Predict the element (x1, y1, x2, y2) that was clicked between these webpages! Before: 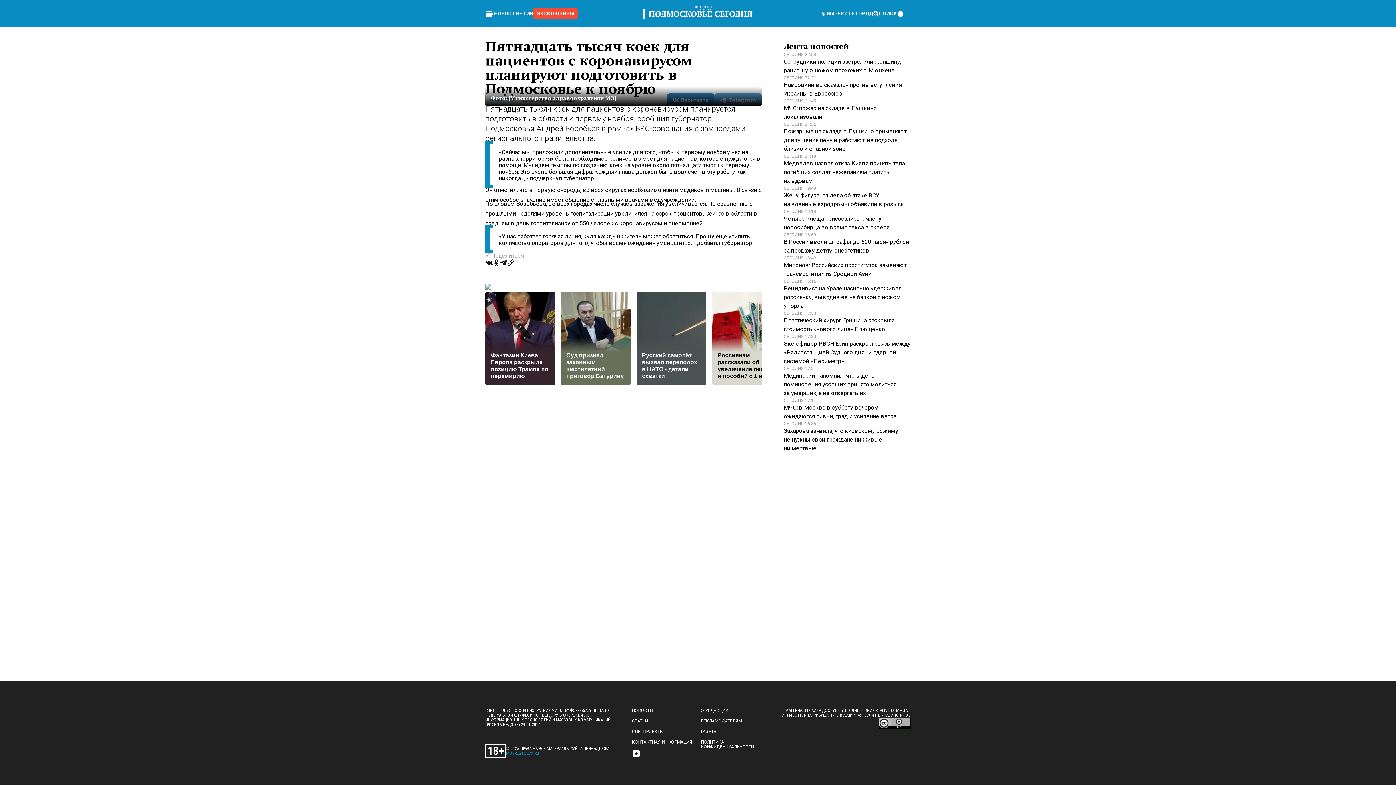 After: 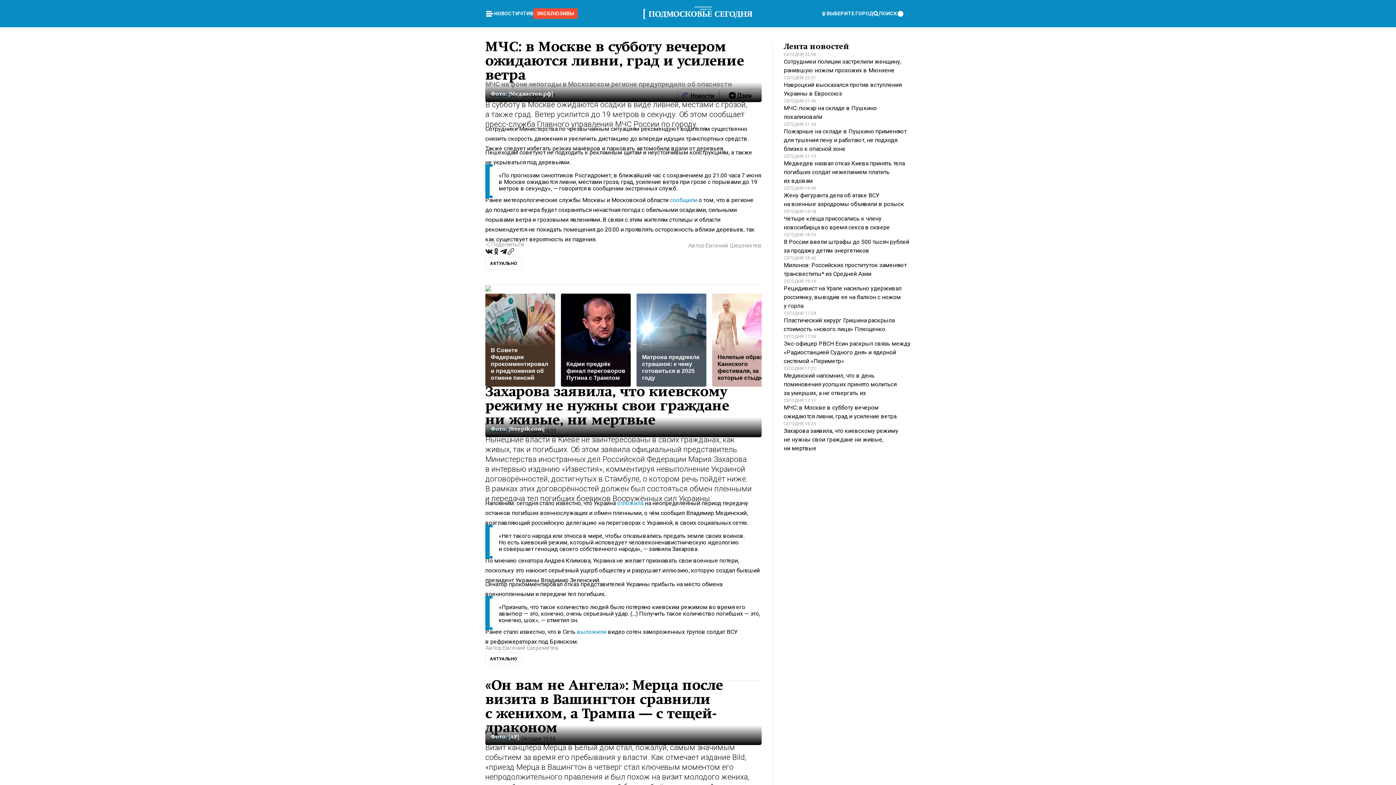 Action: label: СЕГОДНЯ 17:11

МЧС: в Москве в субботу вечером ожидаются ливни, град и усиление ветра bbox: (784, 397, 910, 421)